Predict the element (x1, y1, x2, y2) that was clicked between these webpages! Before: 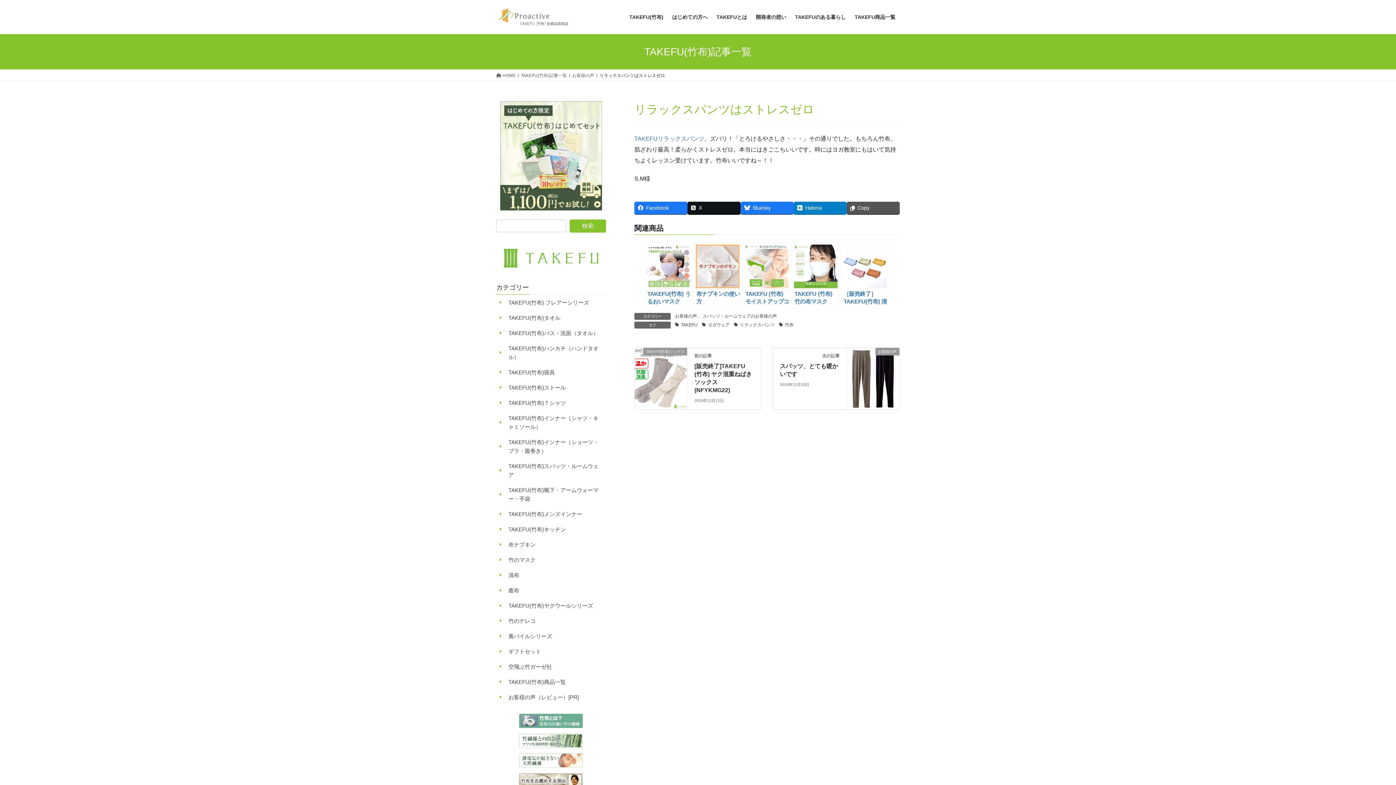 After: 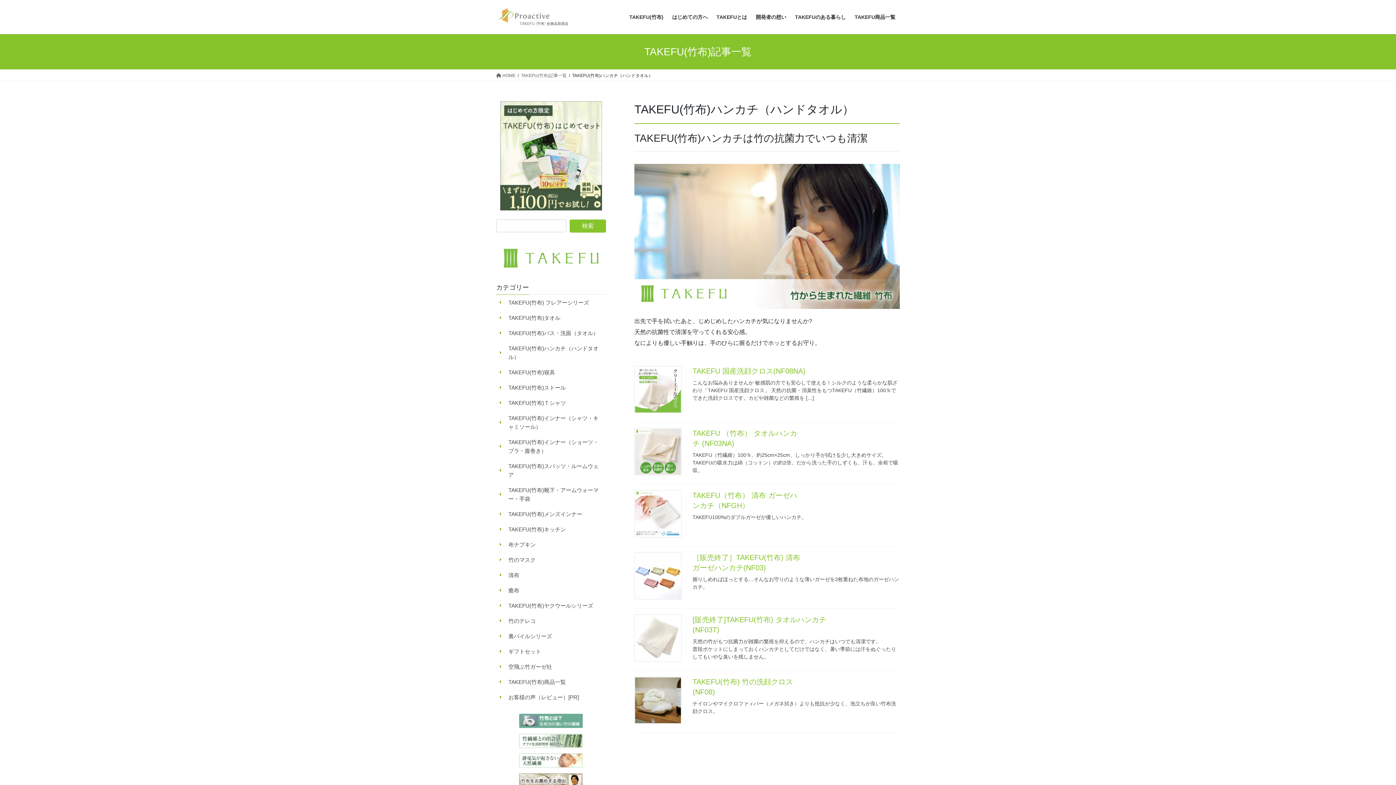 Action: bbox: (505, 340, 606, 364) label: TAKEFU(竹布)ハンカチ（ハンドタオル）